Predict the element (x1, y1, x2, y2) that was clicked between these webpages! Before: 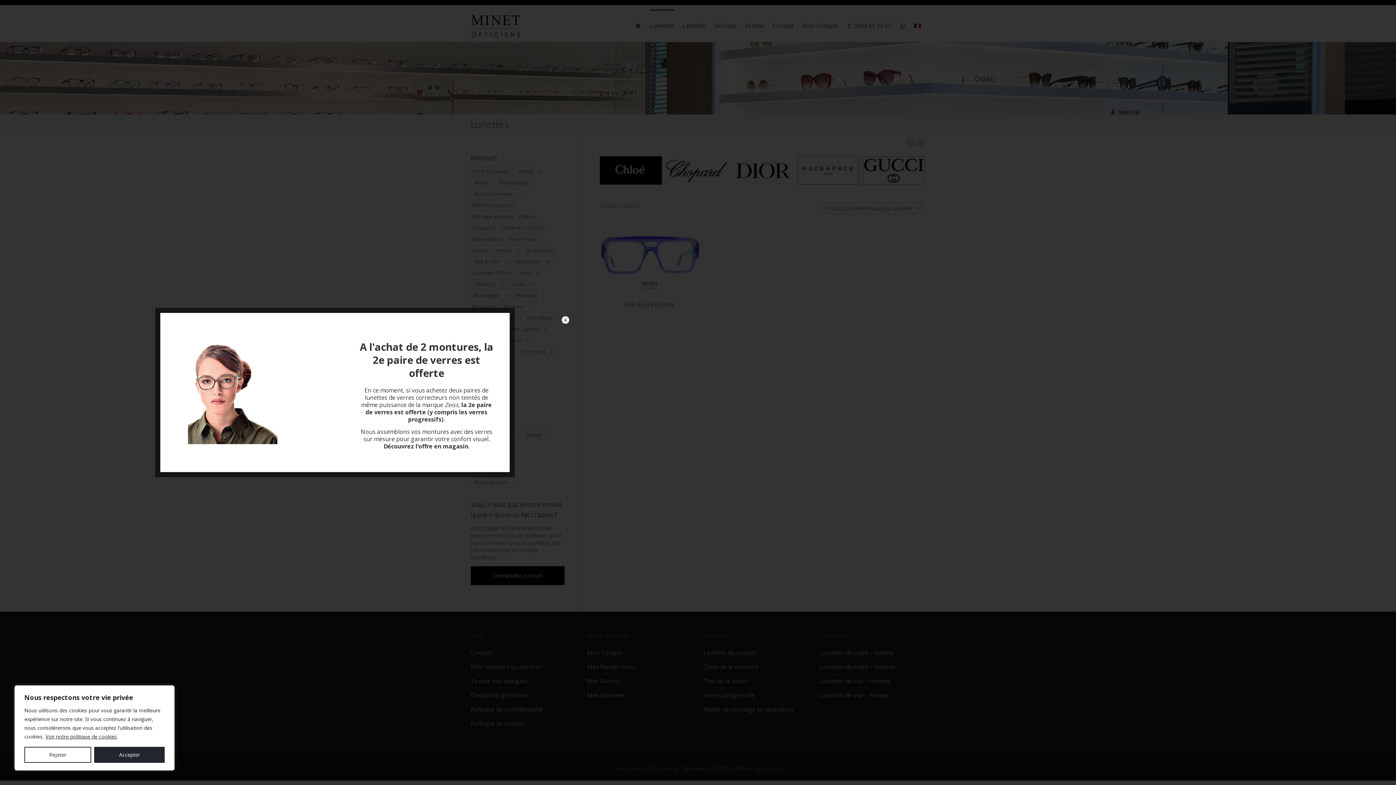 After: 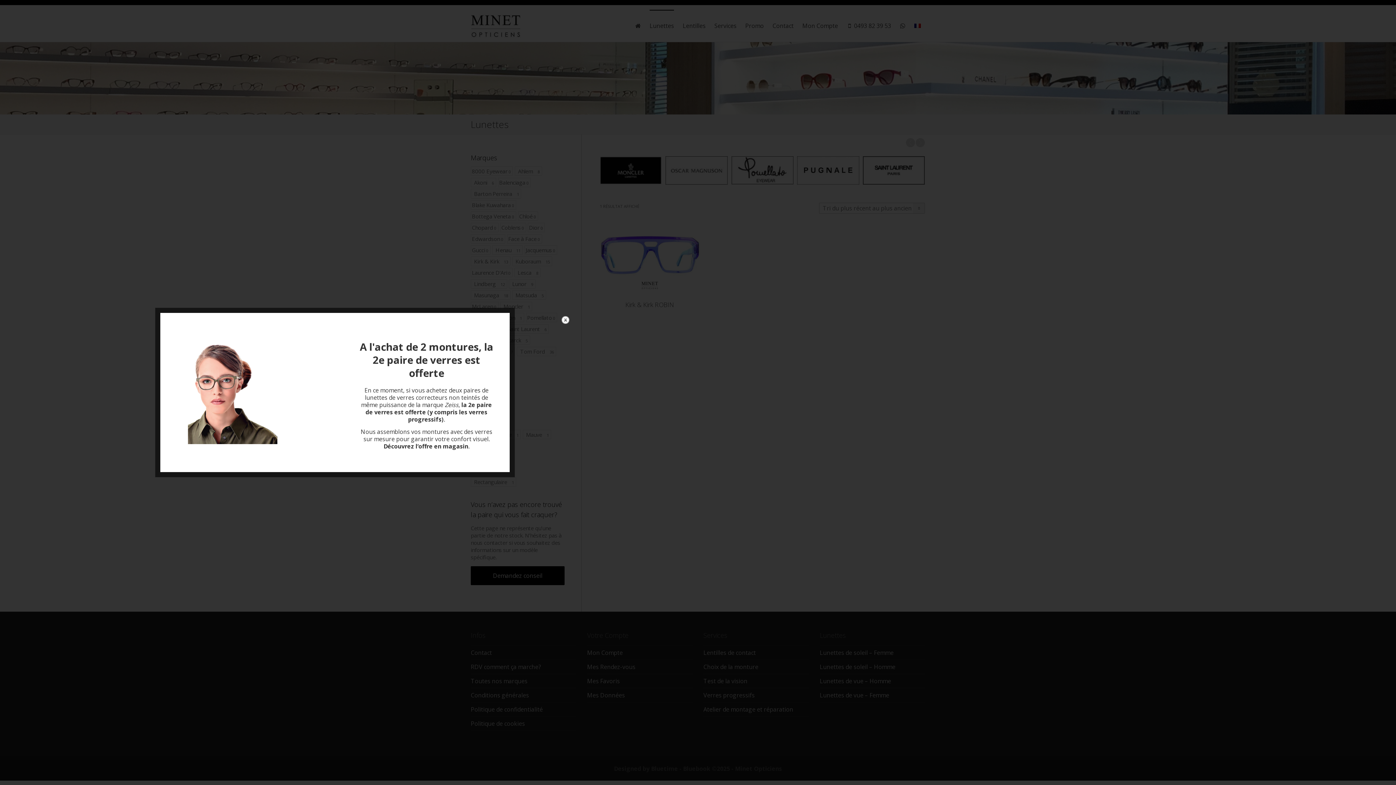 Action: label: Accepter bbox: (94, 747, 164, 763)